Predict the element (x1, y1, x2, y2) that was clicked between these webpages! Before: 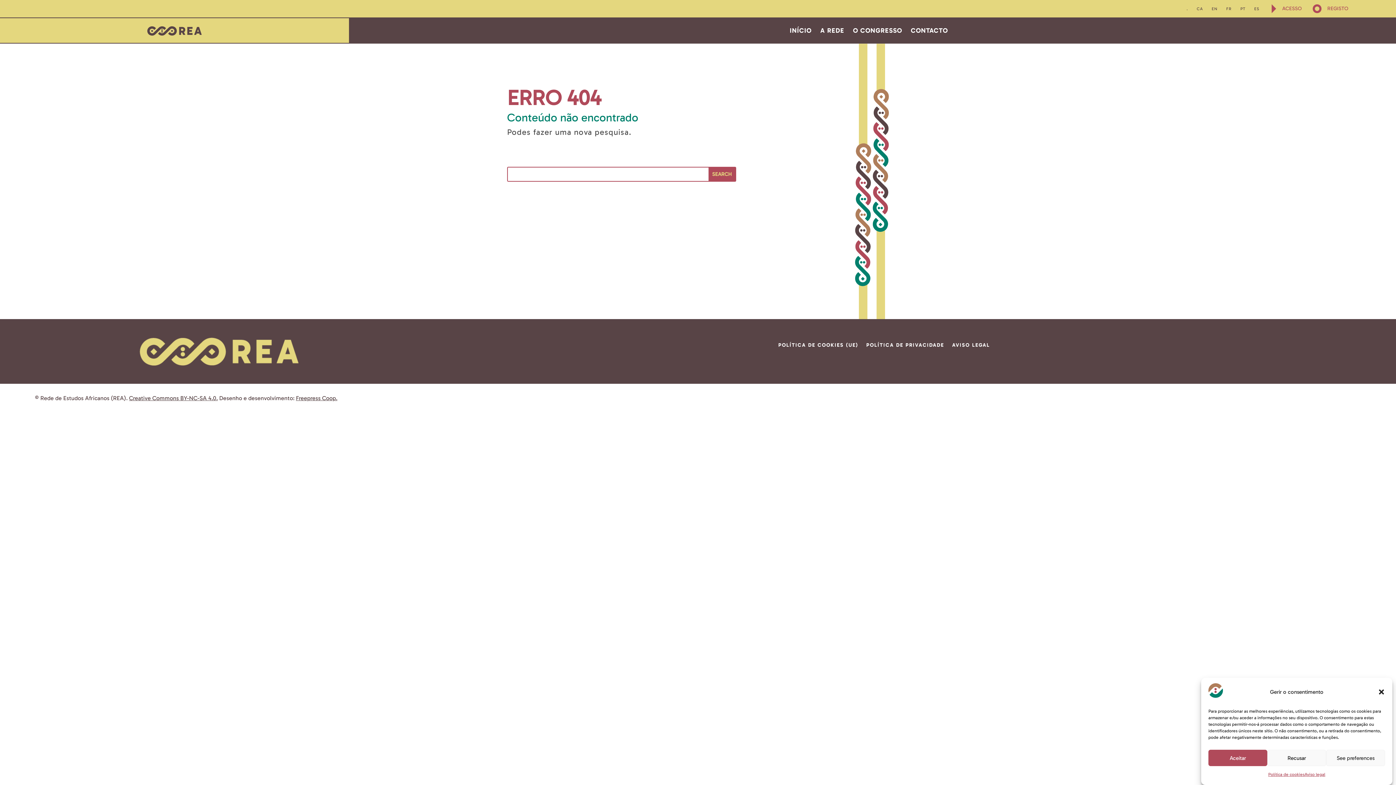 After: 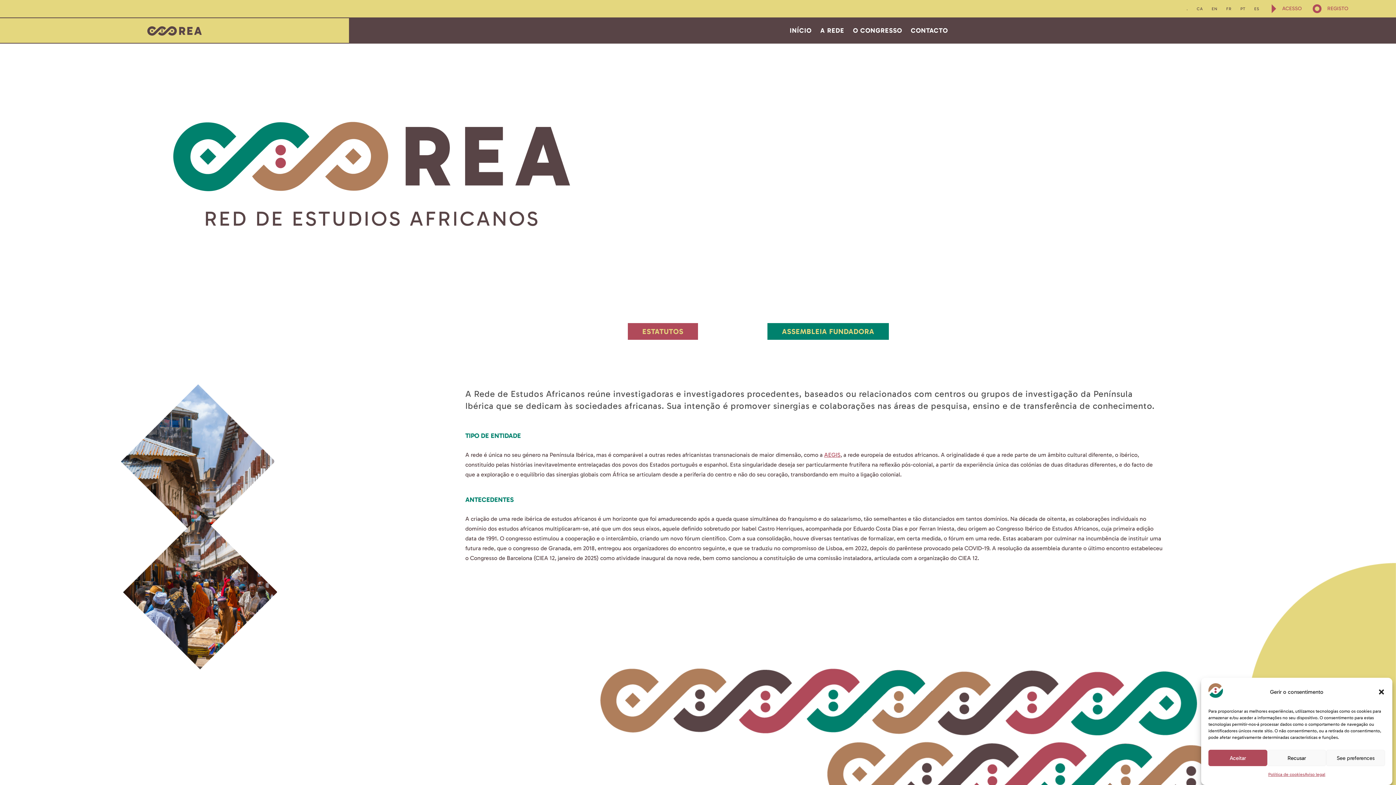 Action: bbox: (816, 22, 848, 38) label: A REDE